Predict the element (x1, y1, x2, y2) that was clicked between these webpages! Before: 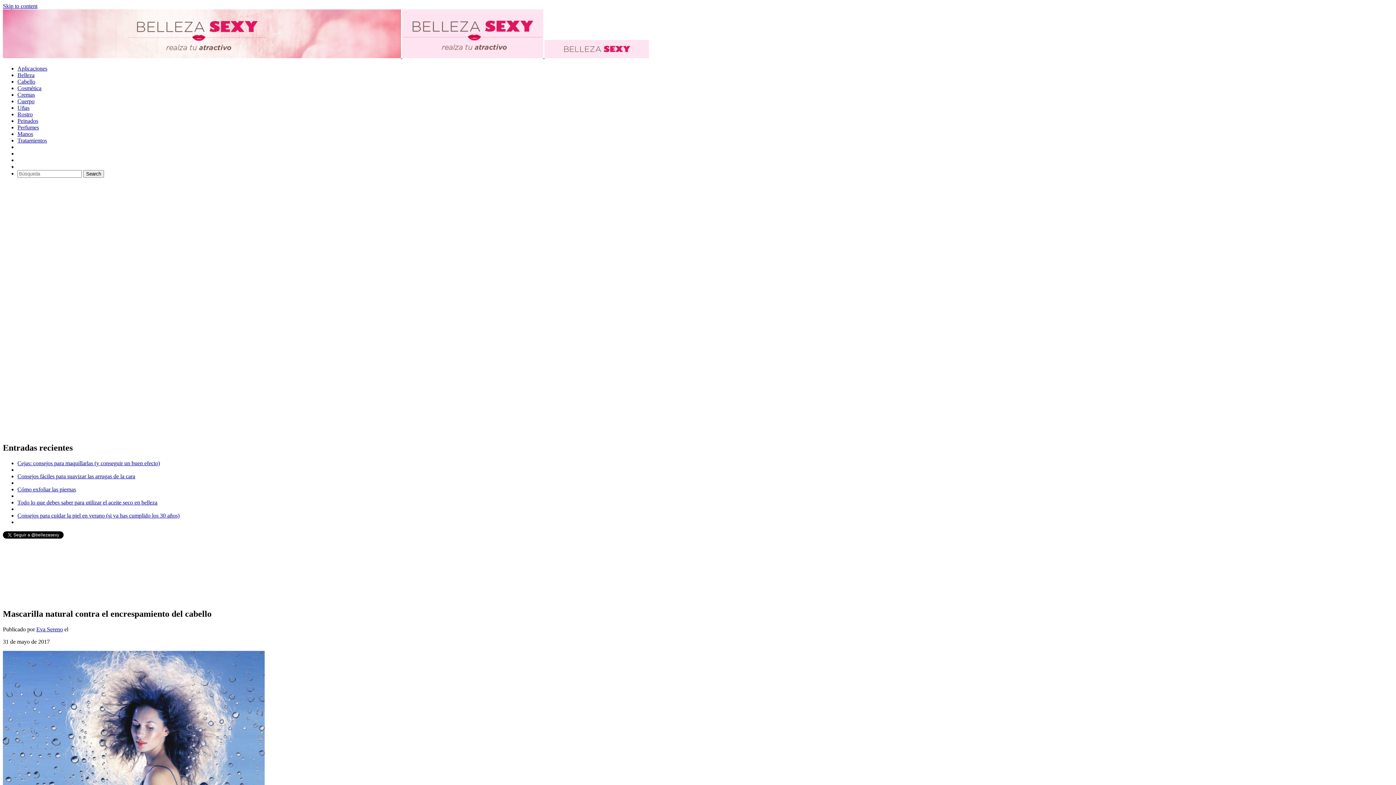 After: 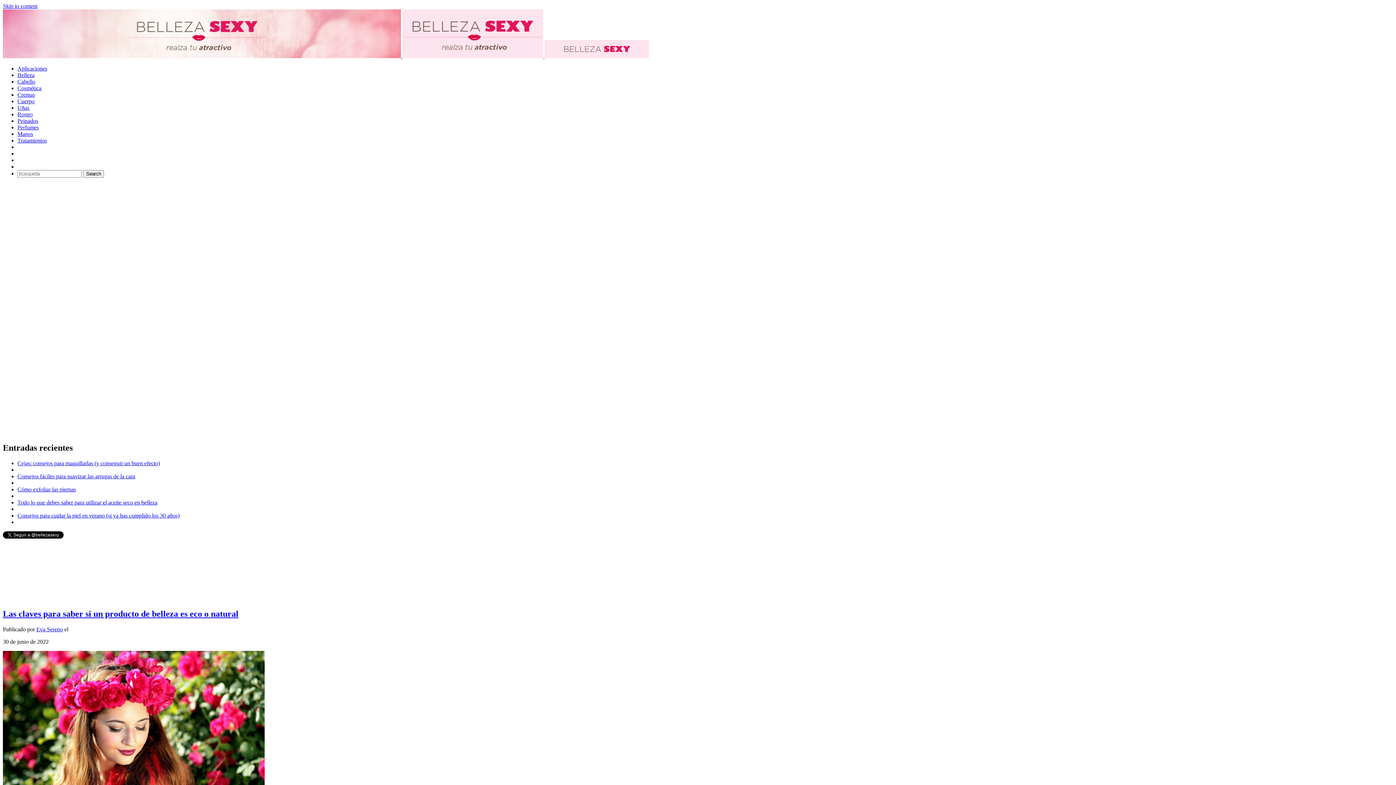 Action: label: Cosmética bbox: (17, 85, 41, 91)